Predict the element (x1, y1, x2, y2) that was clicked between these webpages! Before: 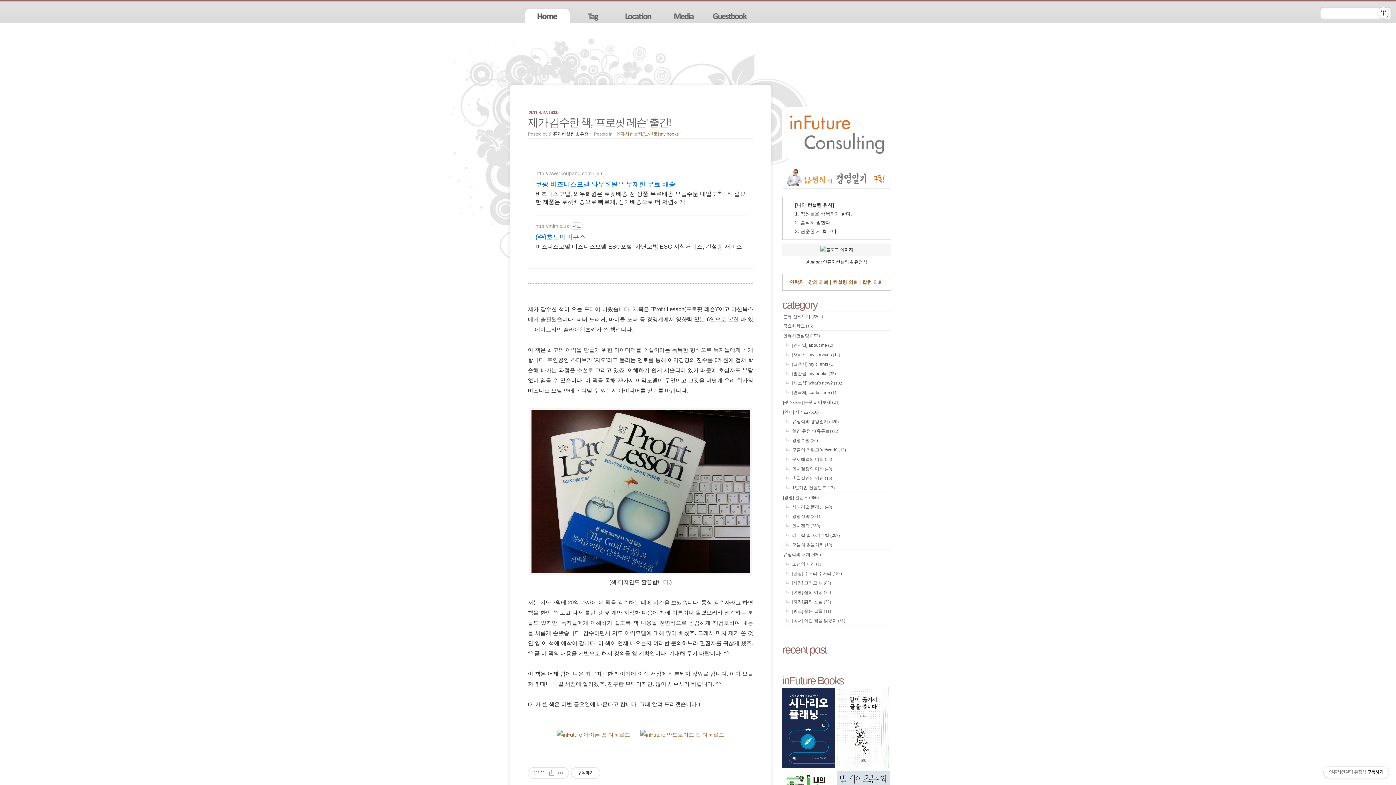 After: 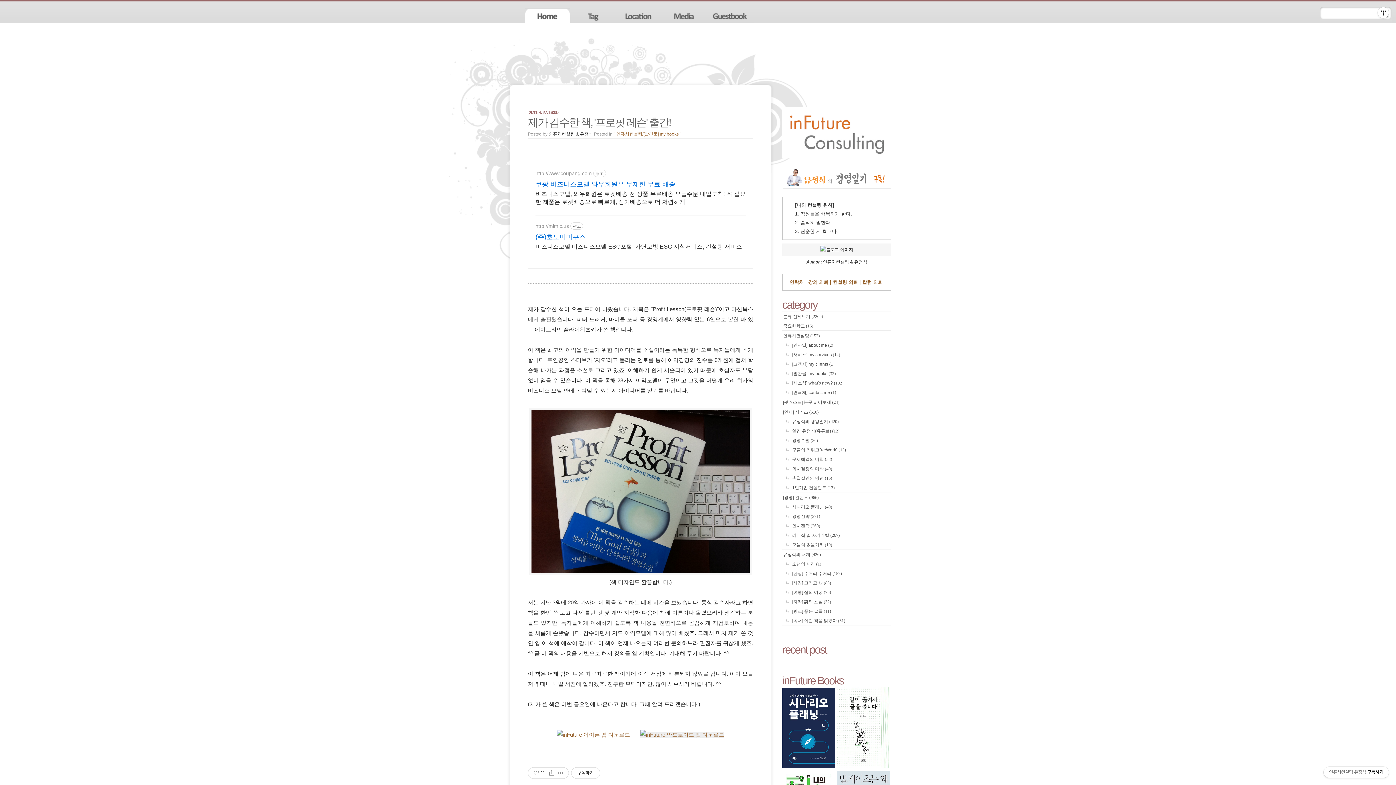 Action: bbox: (640, 732, 724, 738)